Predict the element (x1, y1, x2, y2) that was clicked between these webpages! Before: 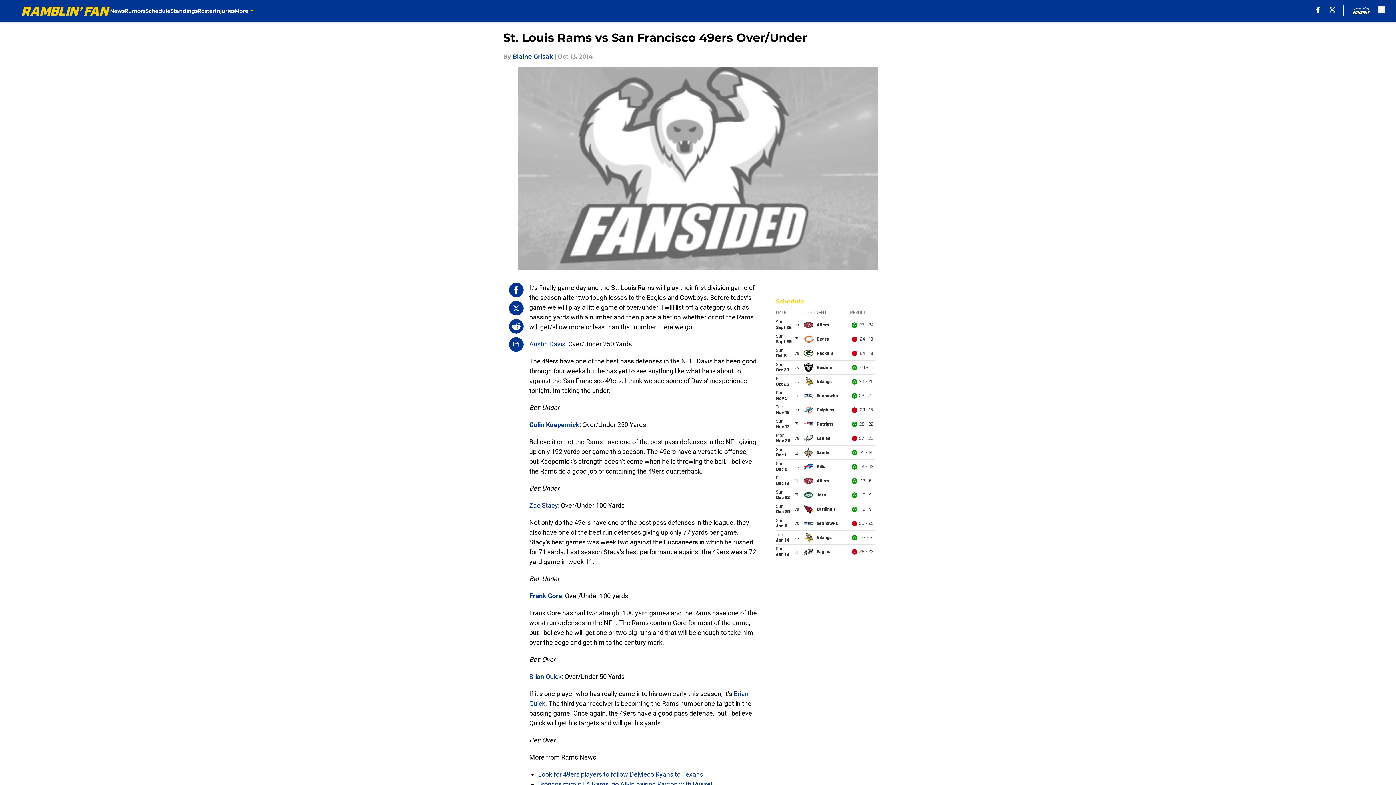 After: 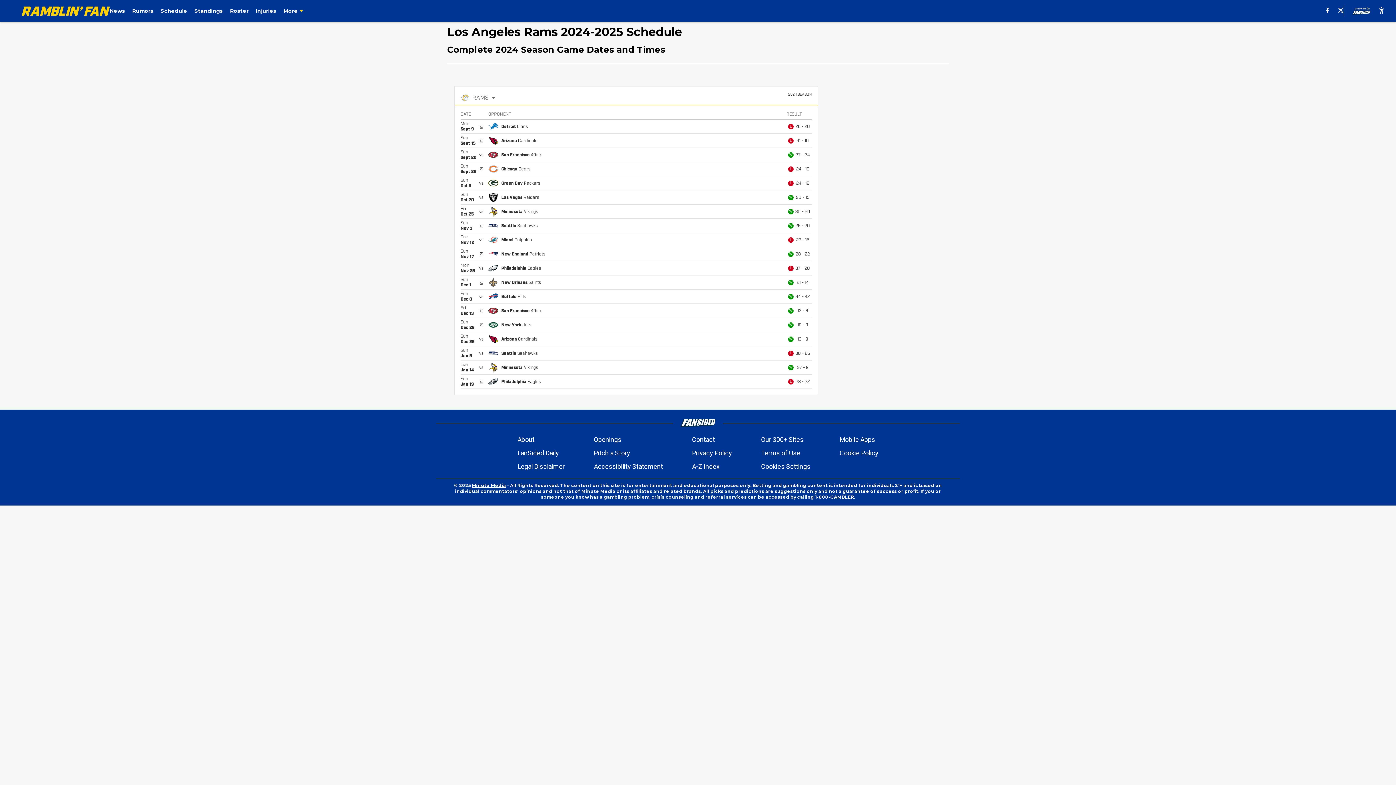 Action: bbox: (145, 0, 170, 21) label: Schedule